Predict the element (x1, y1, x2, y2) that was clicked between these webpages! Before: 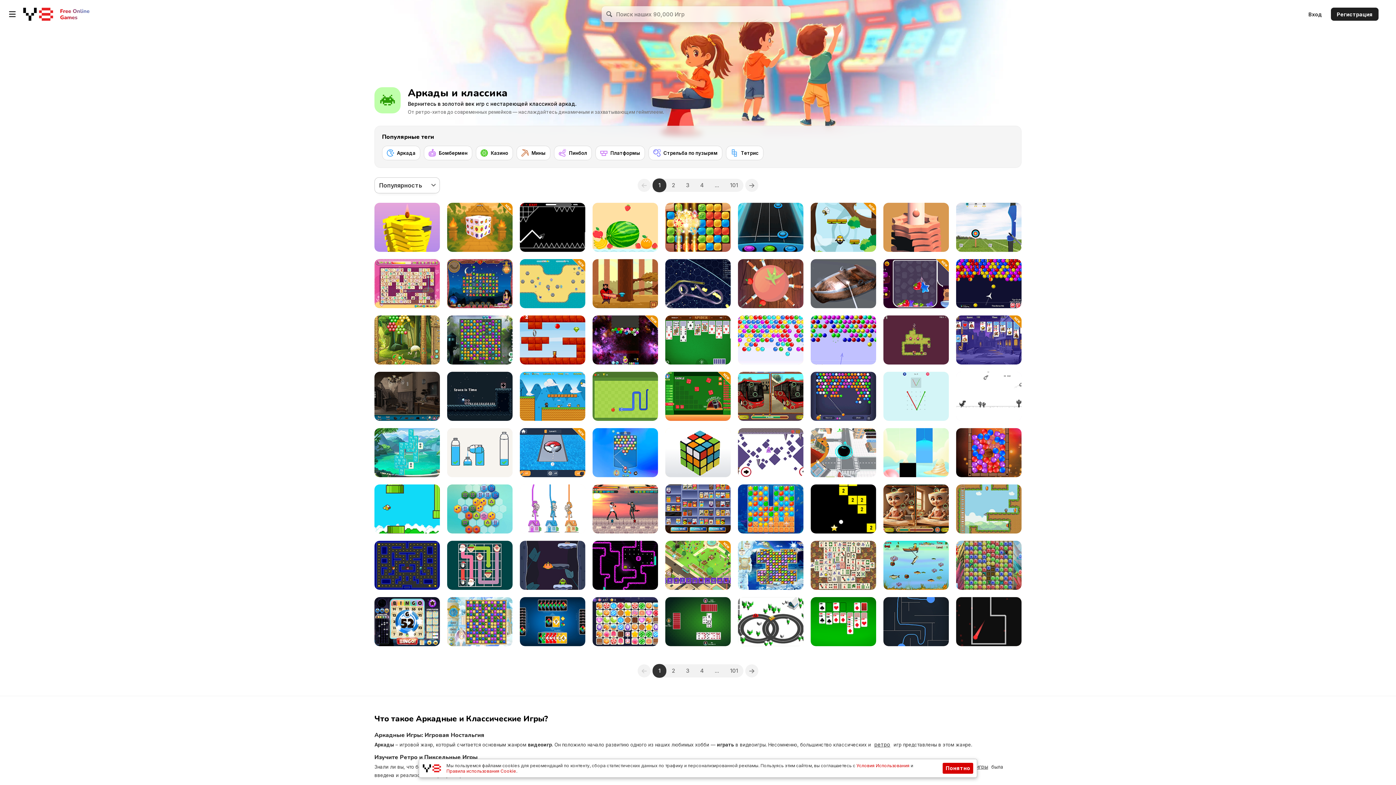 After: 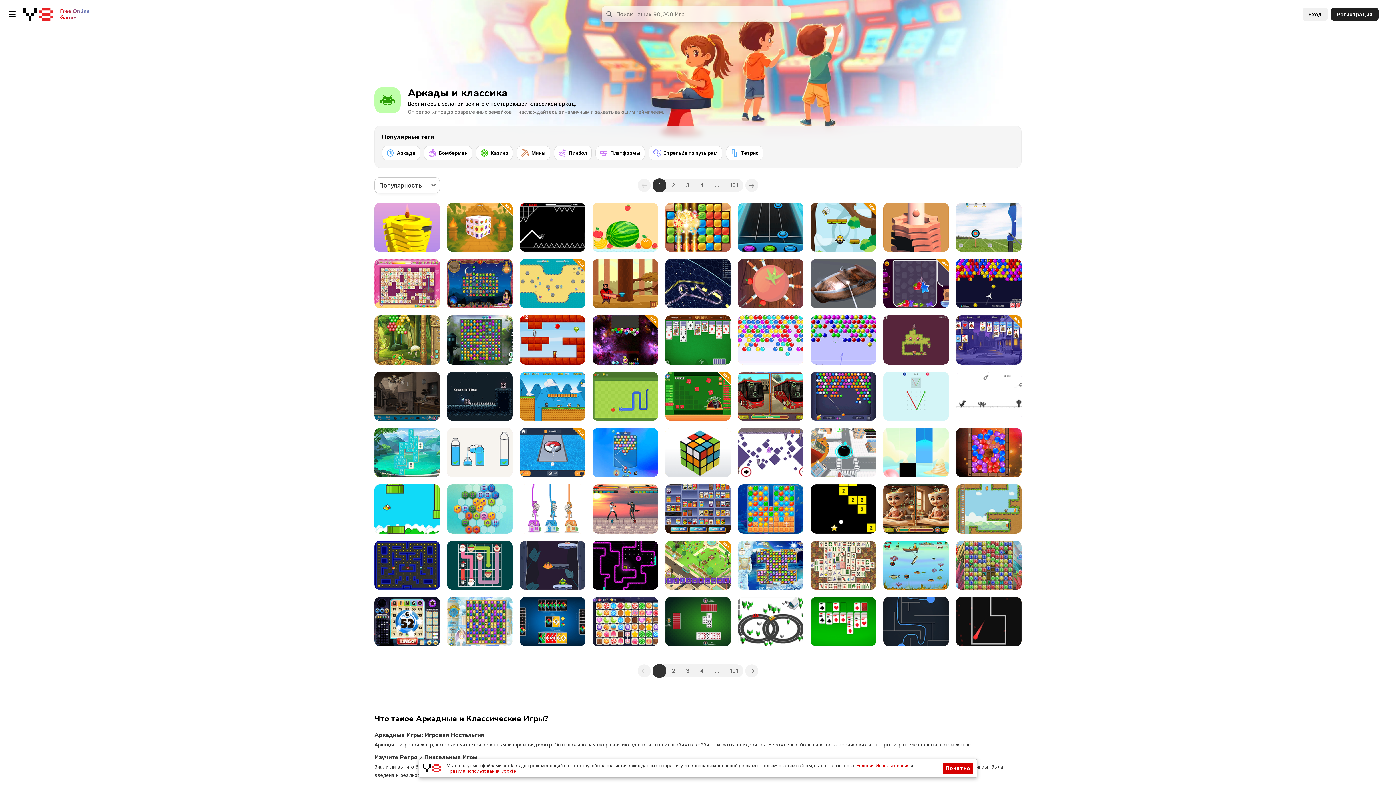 Action: bbox: (1302, 7, 1328, 20) label: Вход